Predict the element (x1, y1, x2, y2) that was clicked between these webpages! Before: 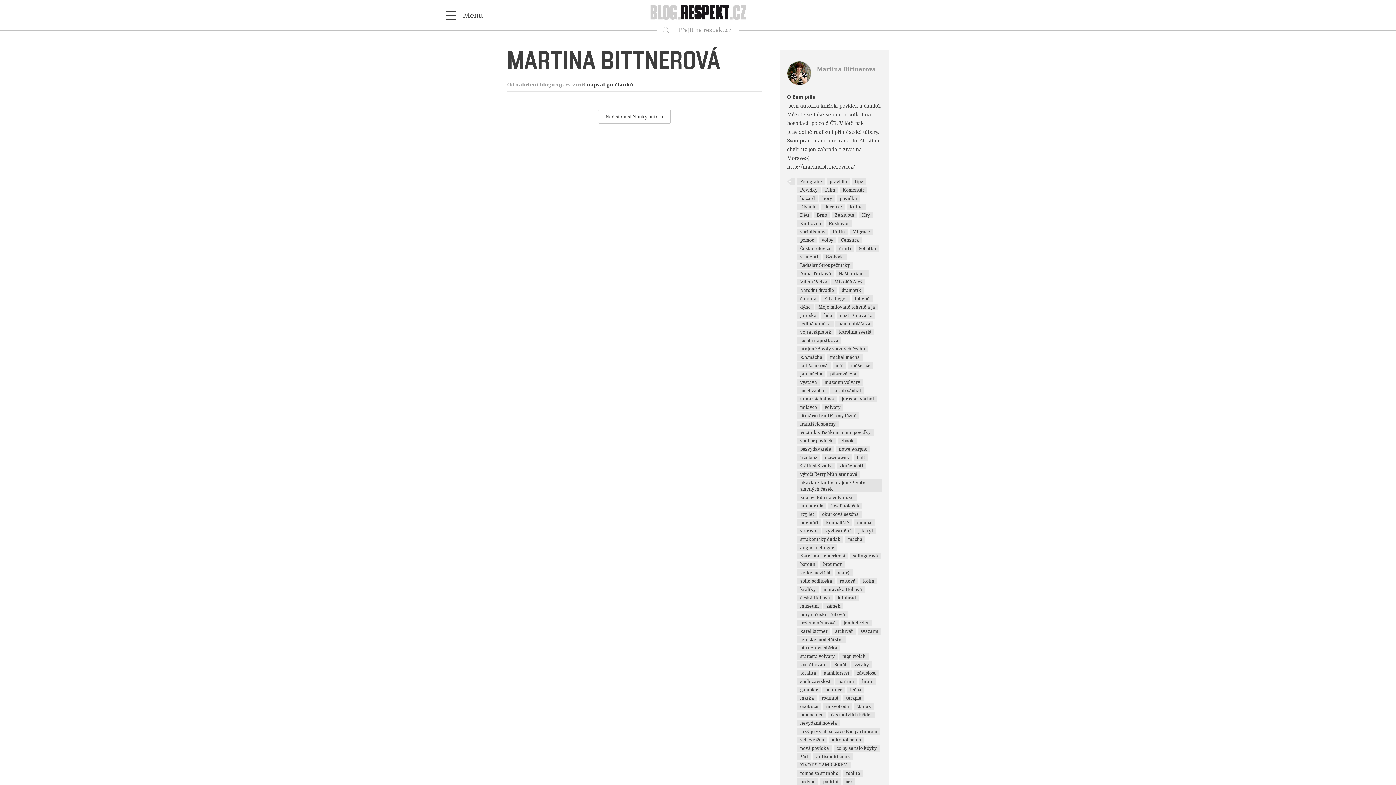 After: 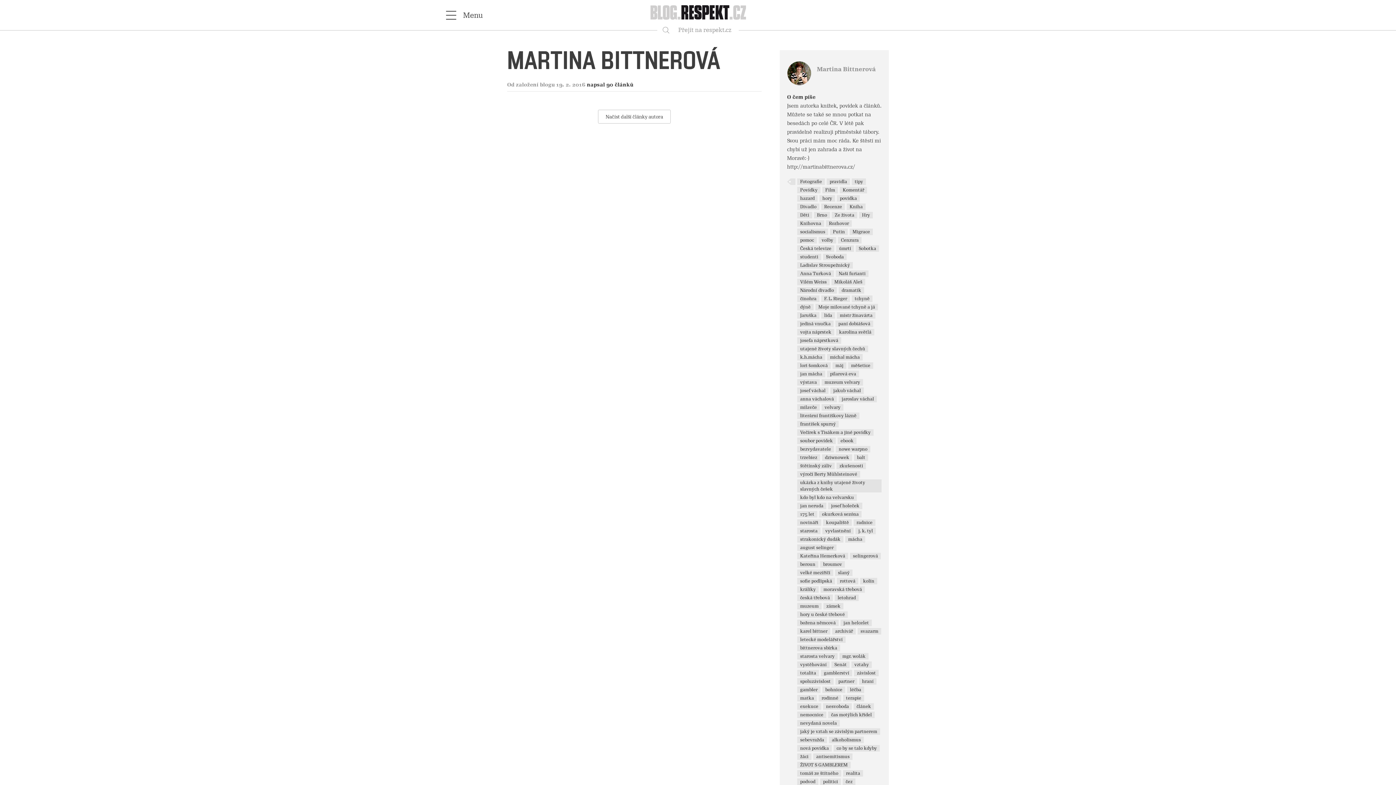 Action: label: starosta bbox: (797, 528, 820, 534)